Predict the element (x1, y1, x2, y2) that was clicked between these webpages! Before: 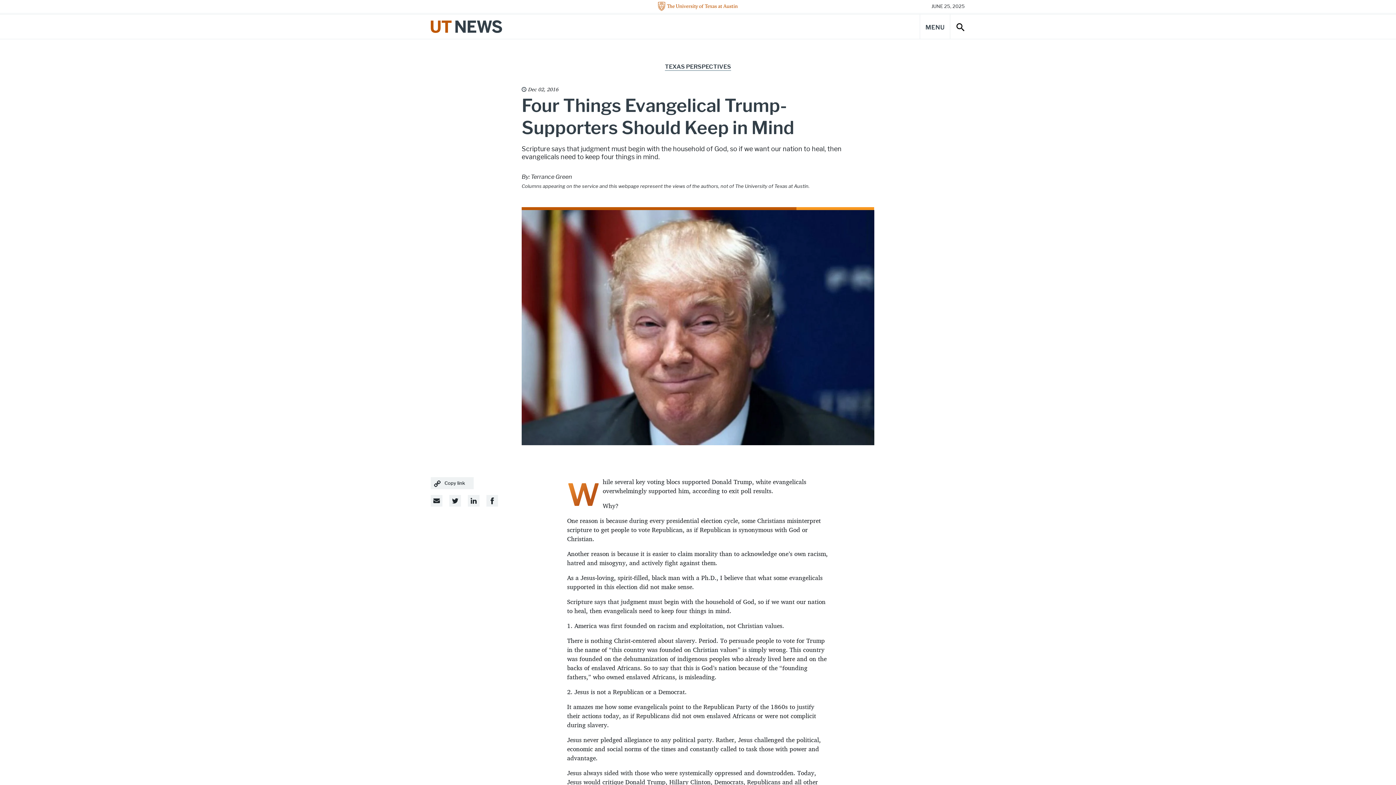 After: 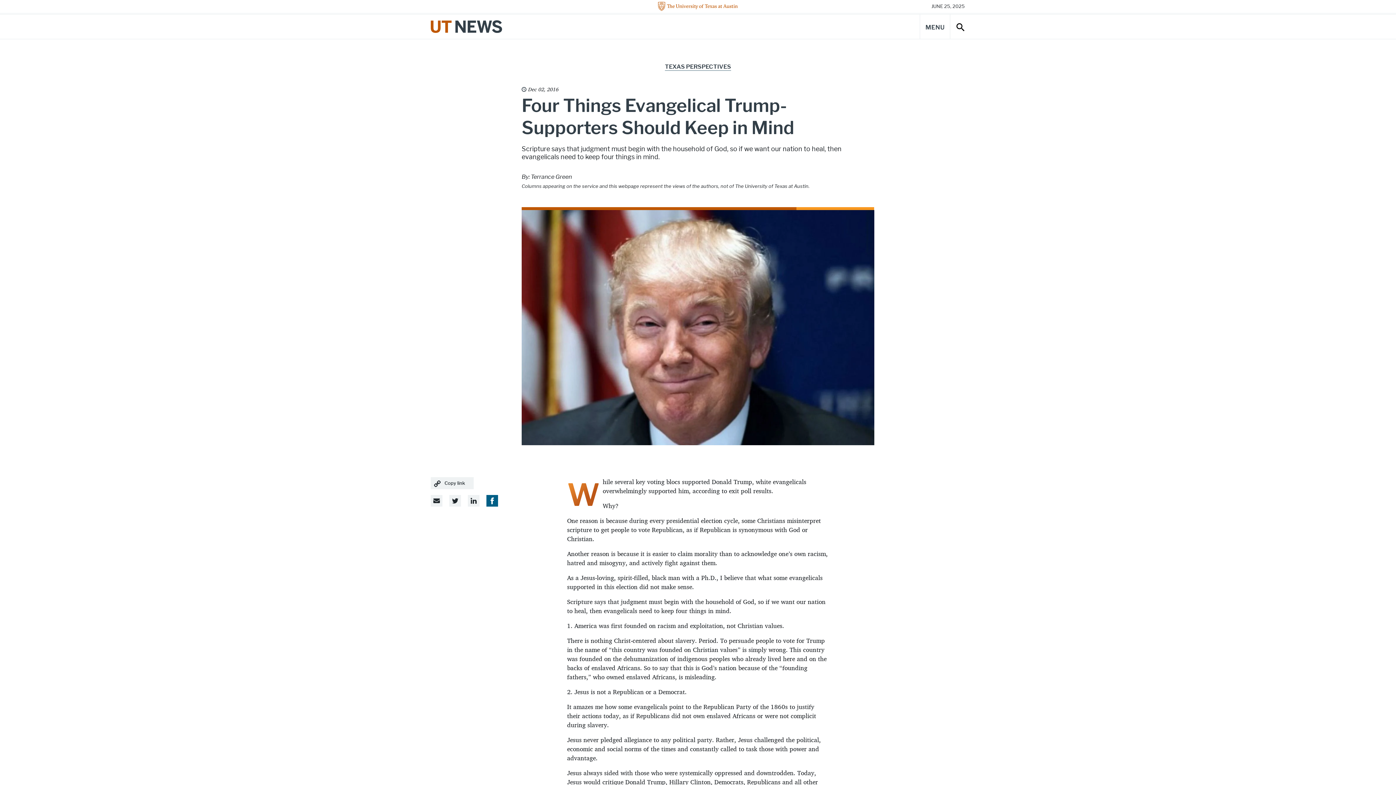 Action: label: LinkedIn Share Link bbox: (486, 495, 498, 506)